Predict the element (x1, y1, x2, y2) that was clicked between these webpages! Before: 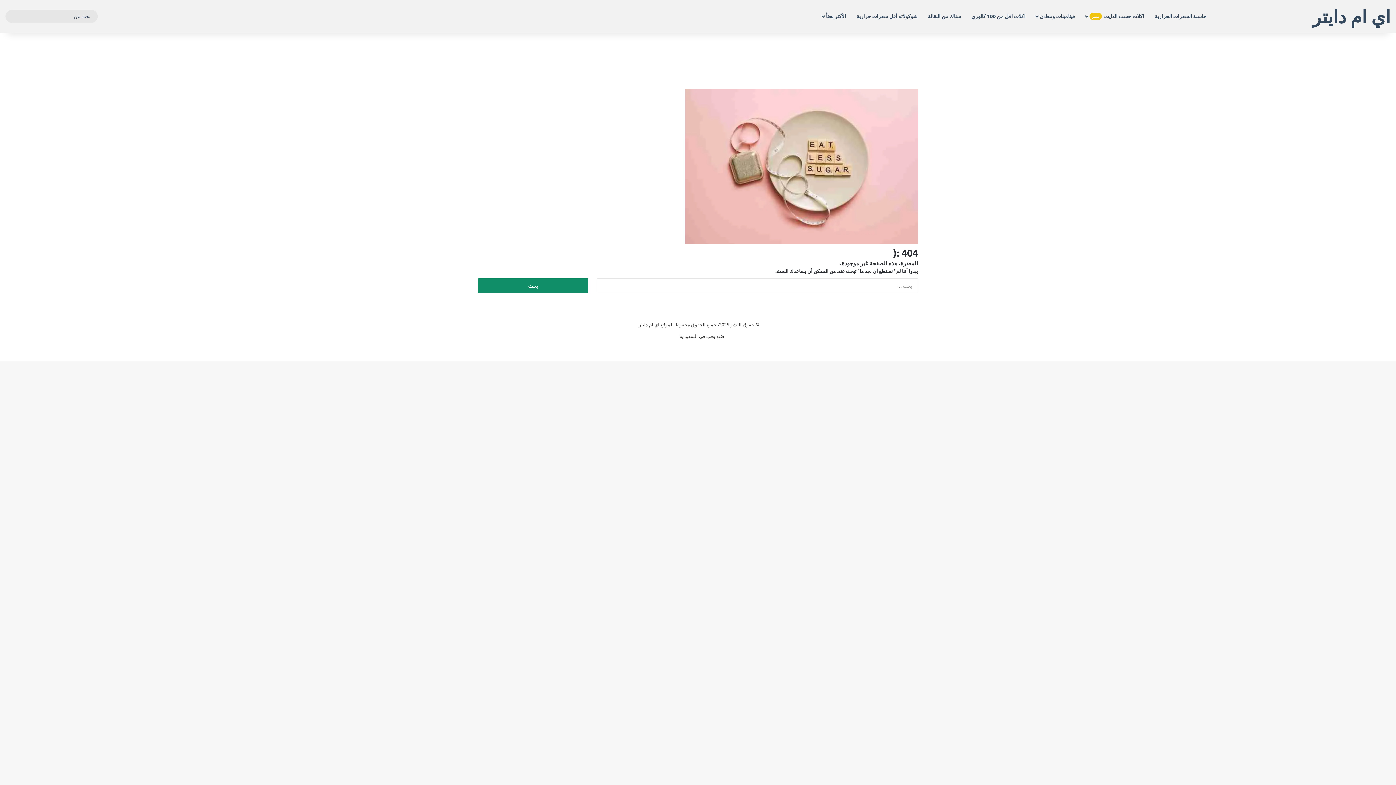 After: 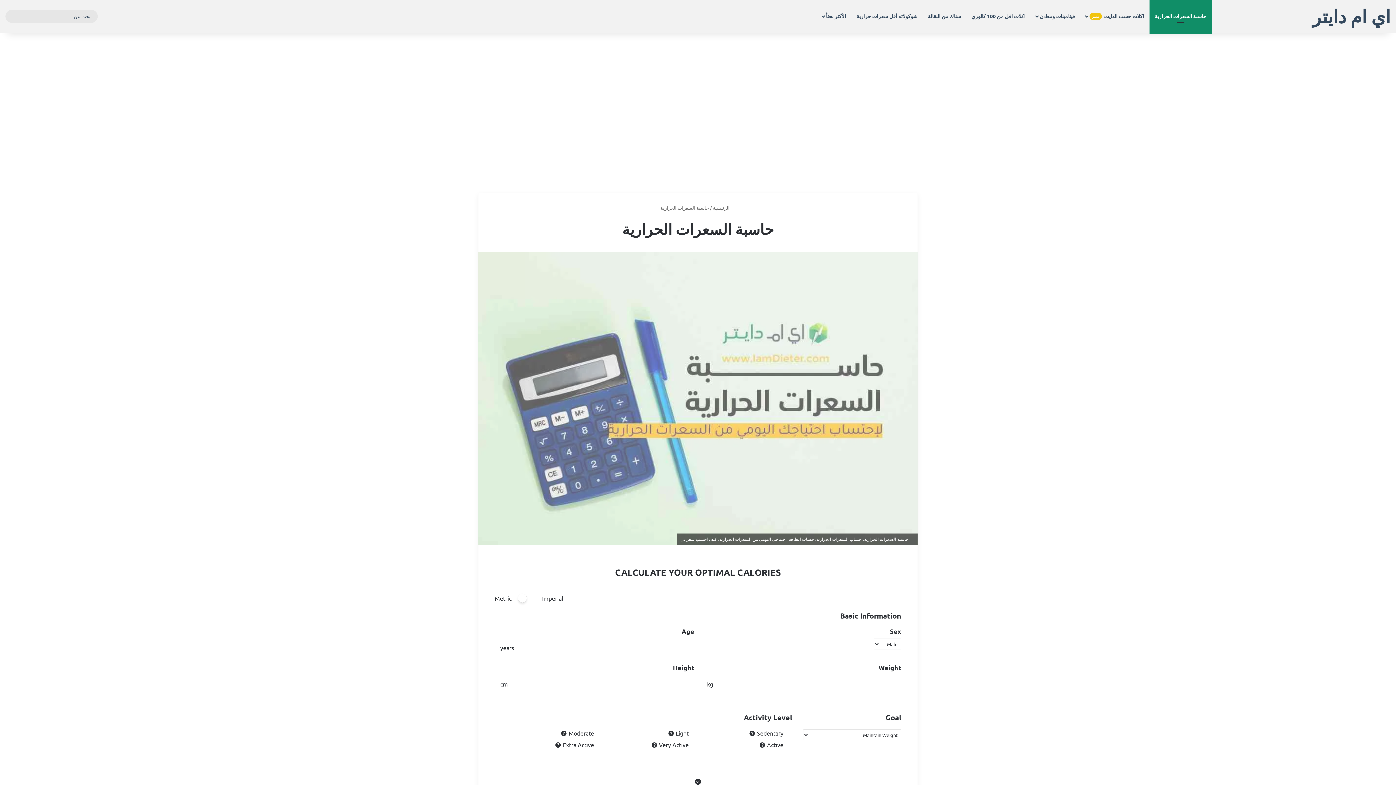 Action: label: حاسبة السعرات الحرارية bbox: (1149, 0, 1212, 32)